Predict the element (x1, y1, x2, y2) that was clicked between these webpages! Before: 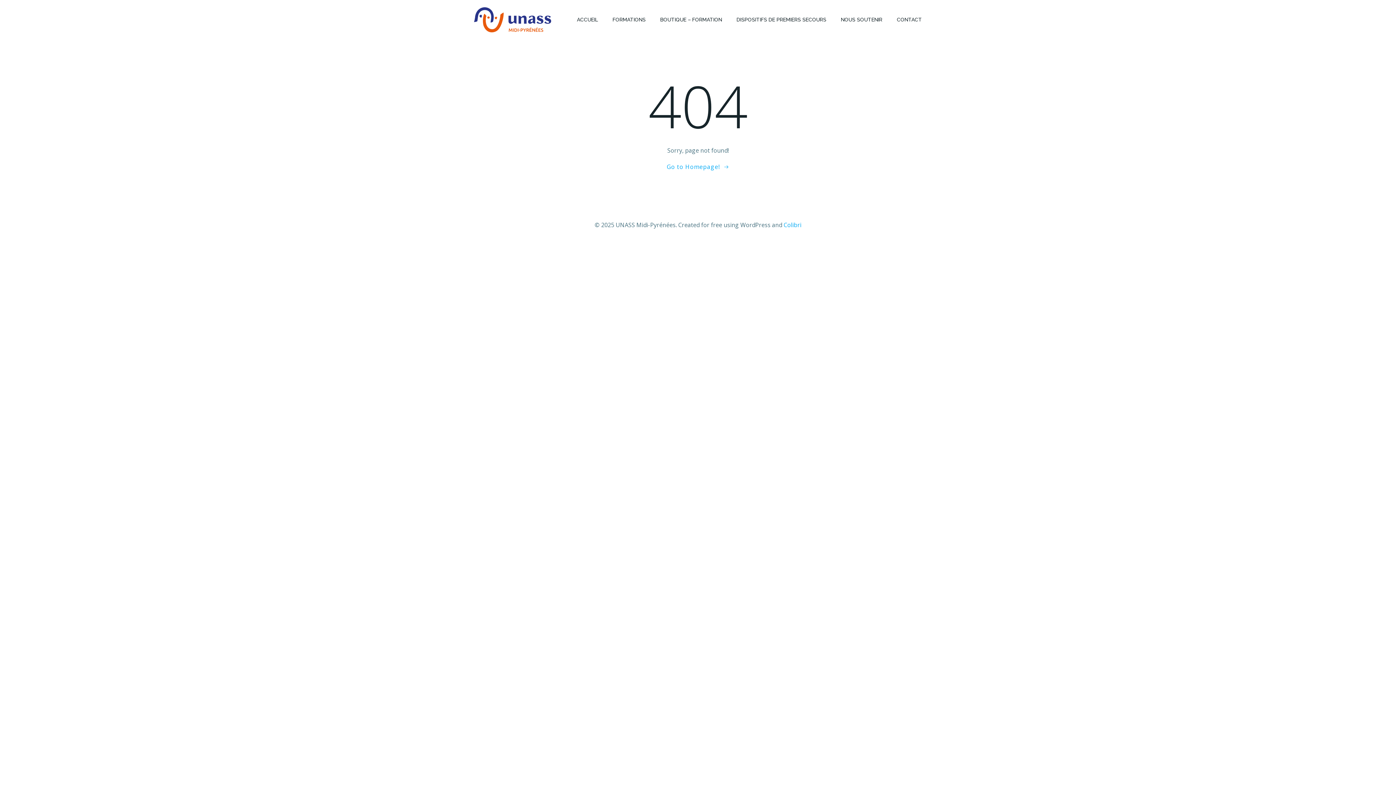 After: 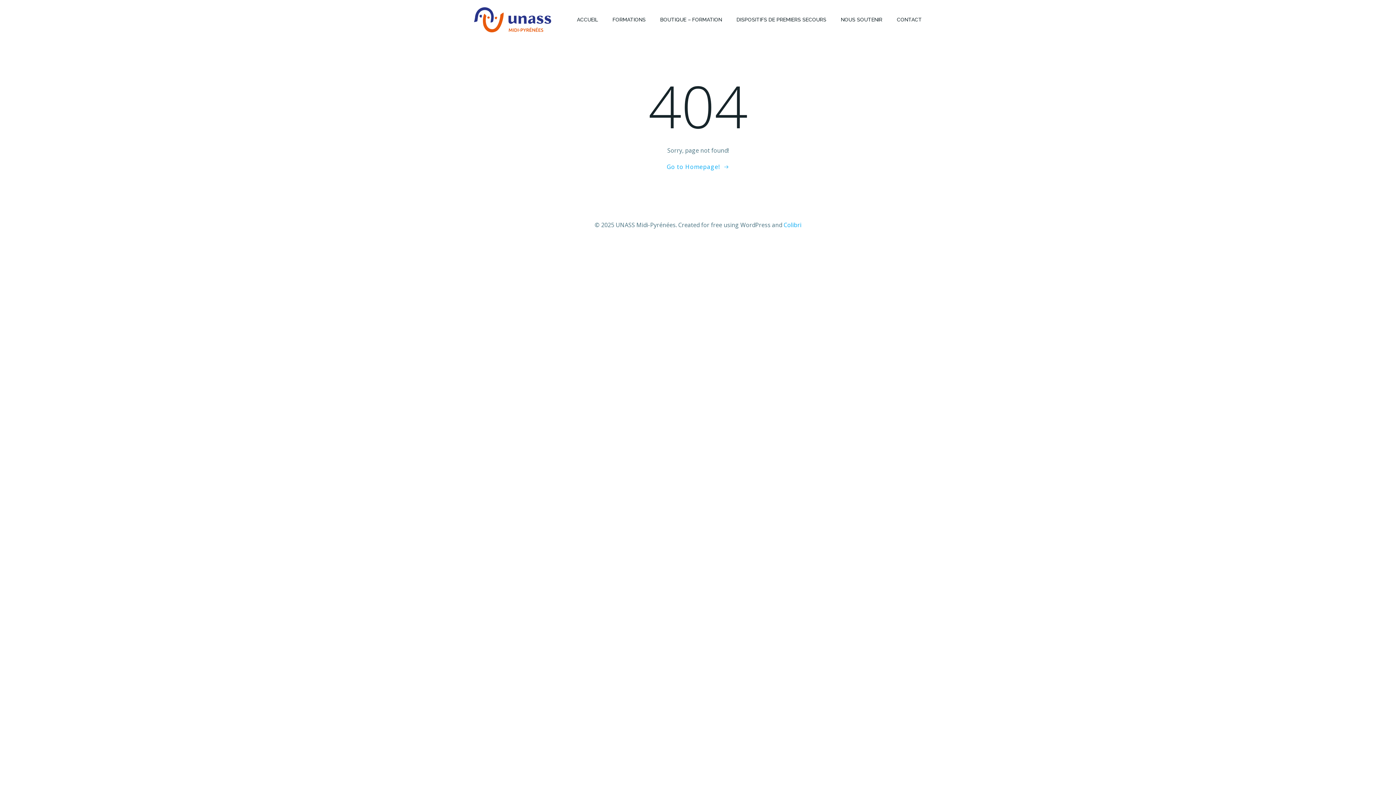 Action: bbox: (783, 221, 801, 229) label: Colibri